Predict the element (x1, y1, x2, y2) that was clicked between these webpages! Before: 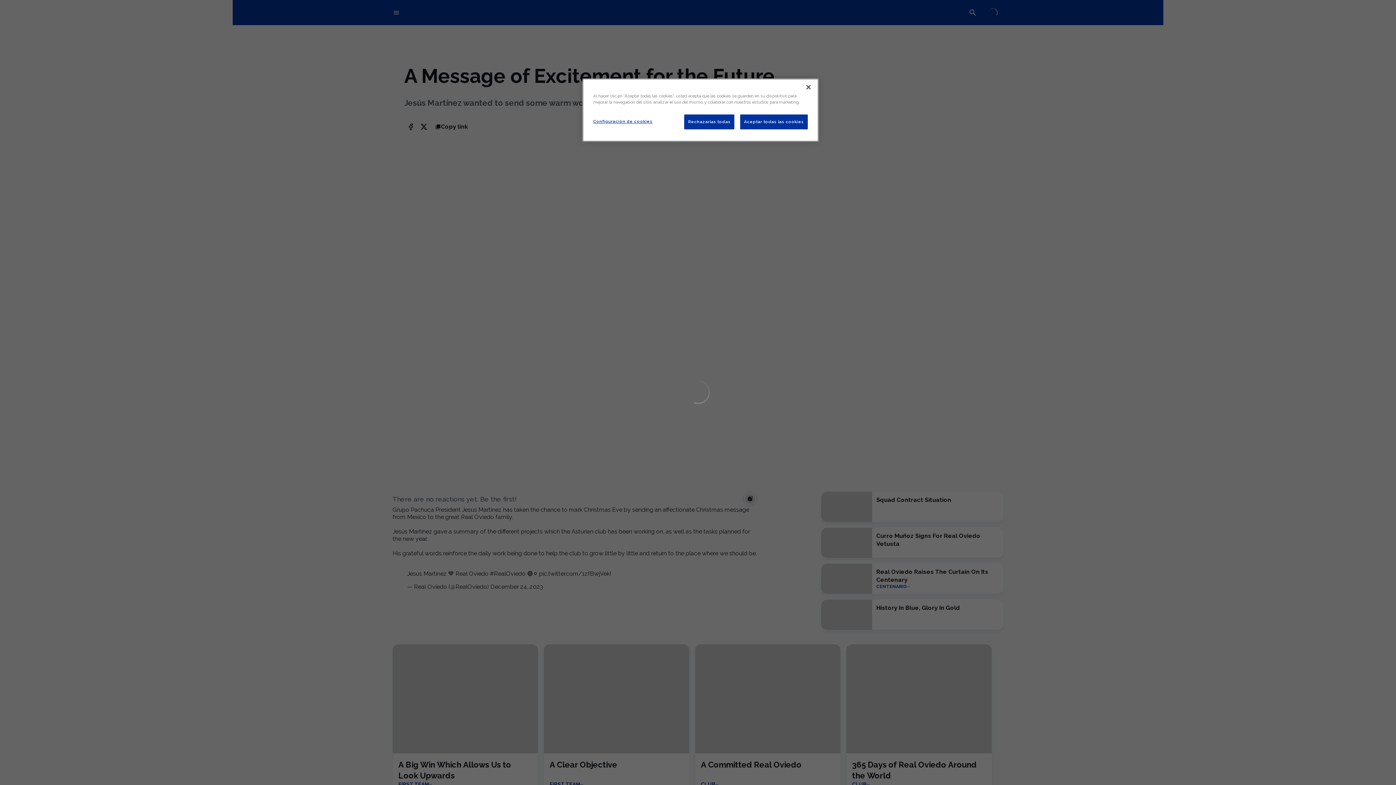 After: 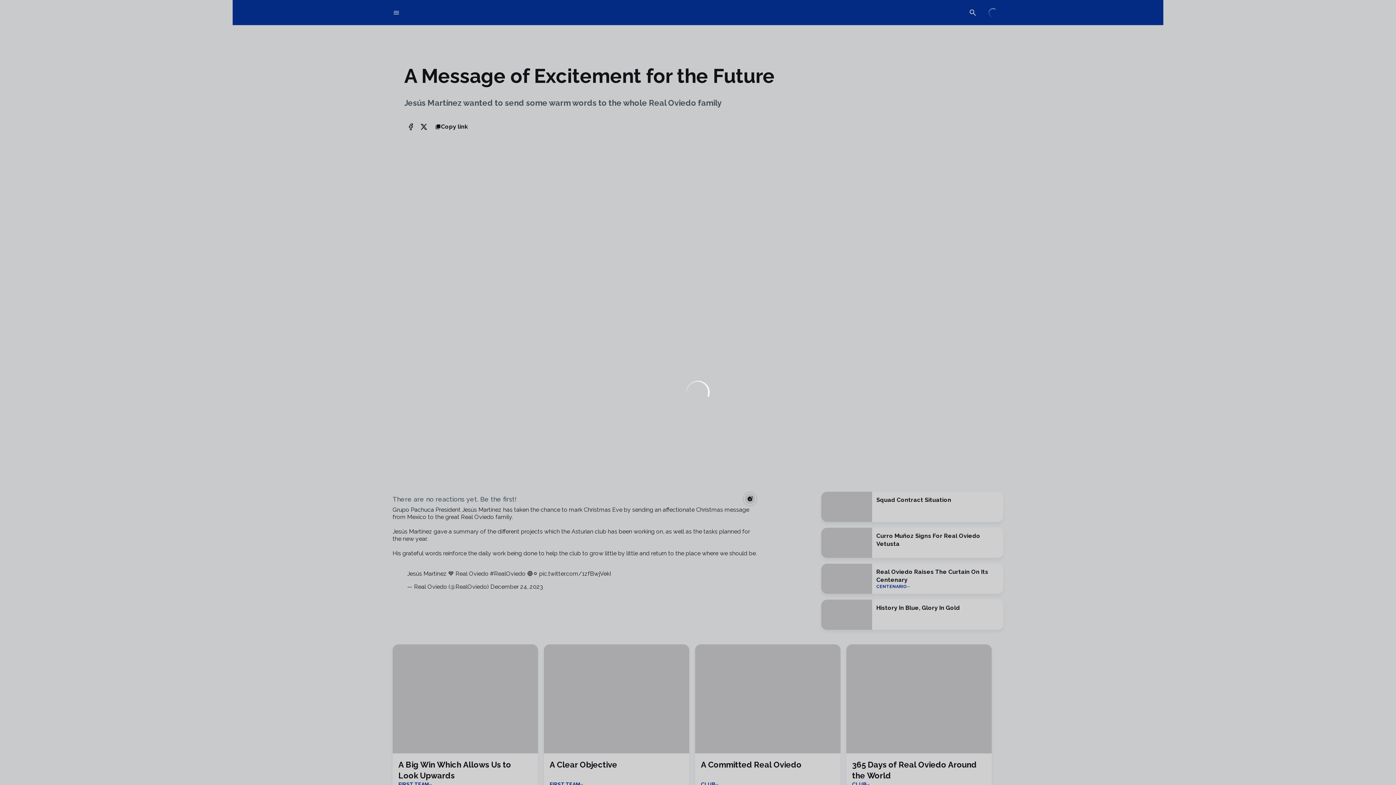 Action: label: Cerrar bbox: (800, 79, 816, 95)